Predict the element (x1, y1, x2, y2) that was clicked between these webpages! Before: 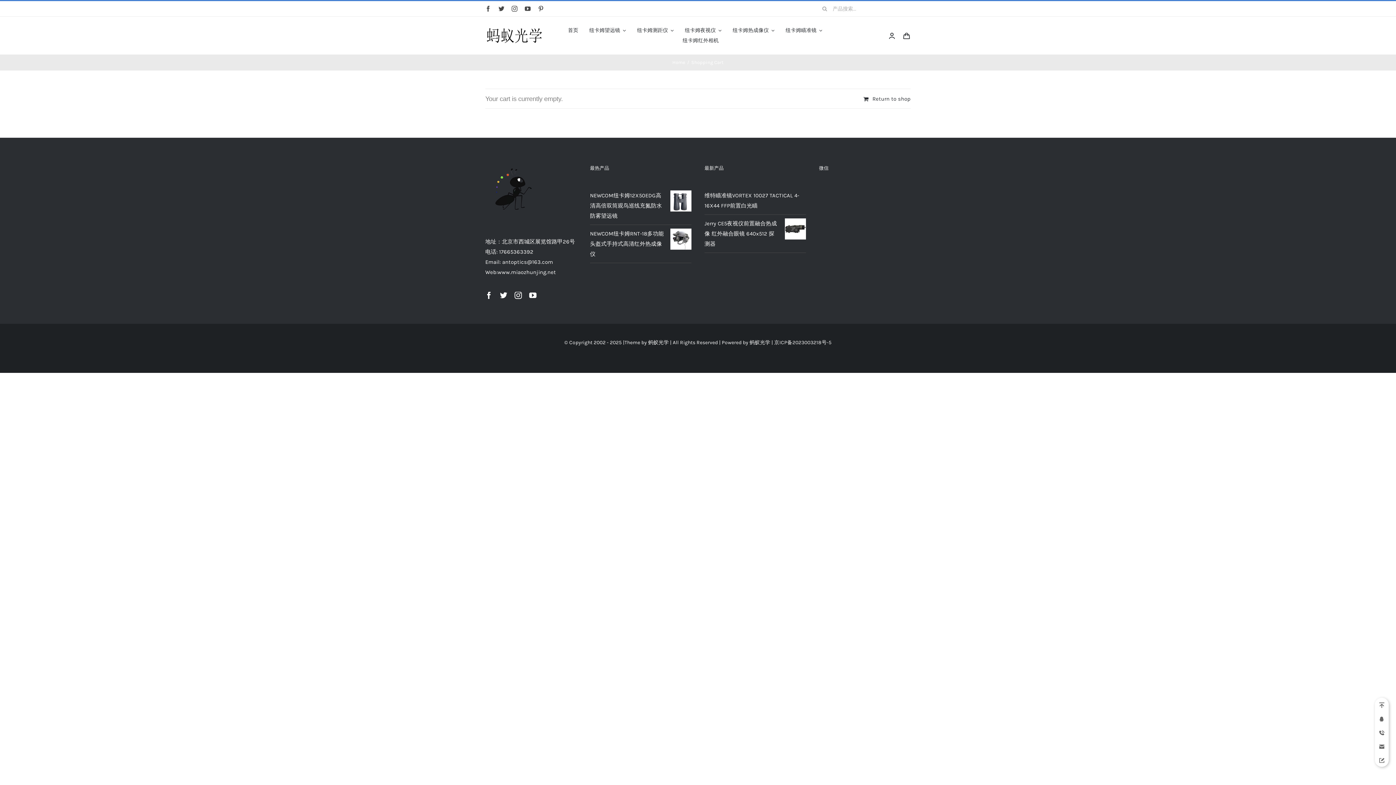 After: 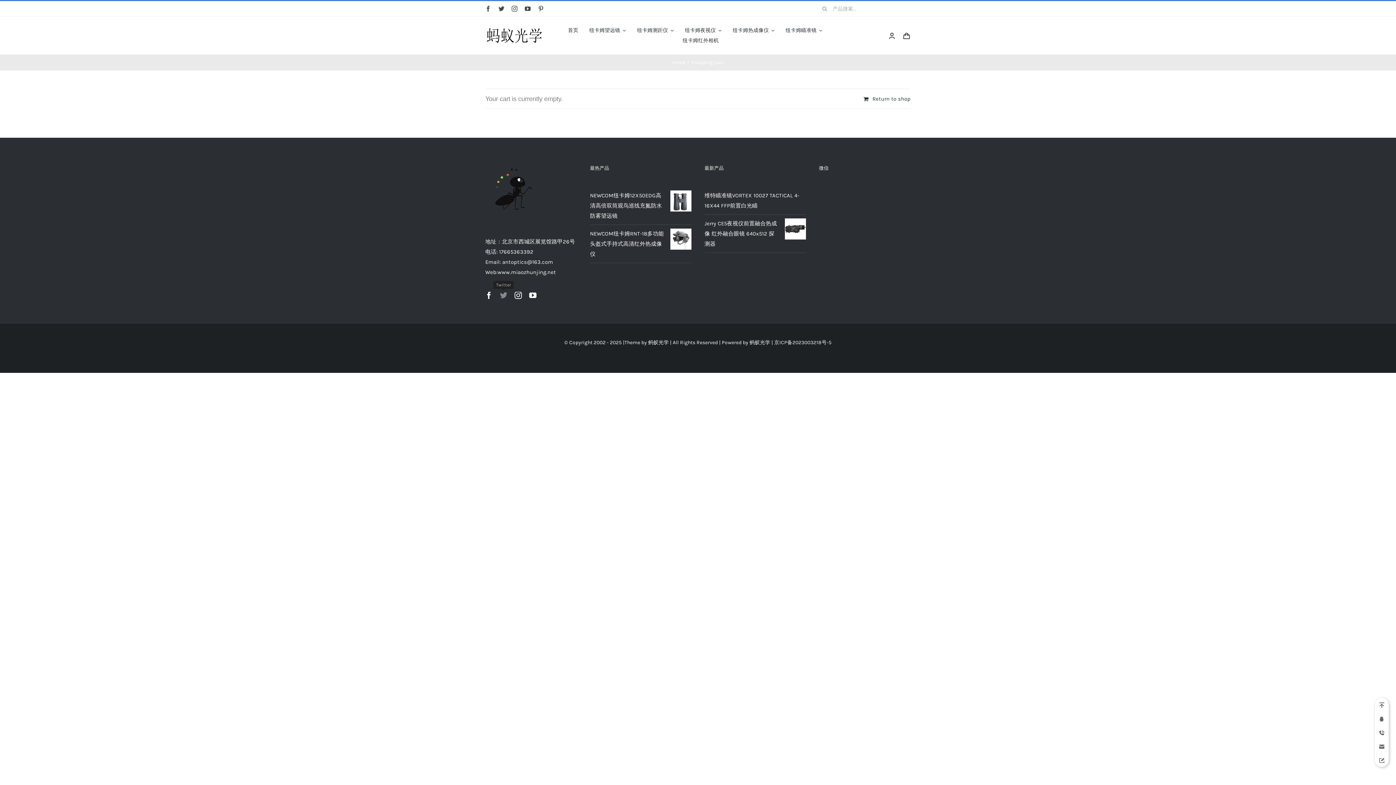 Action: bbox: (500, 292, 507, 299) label: twitter